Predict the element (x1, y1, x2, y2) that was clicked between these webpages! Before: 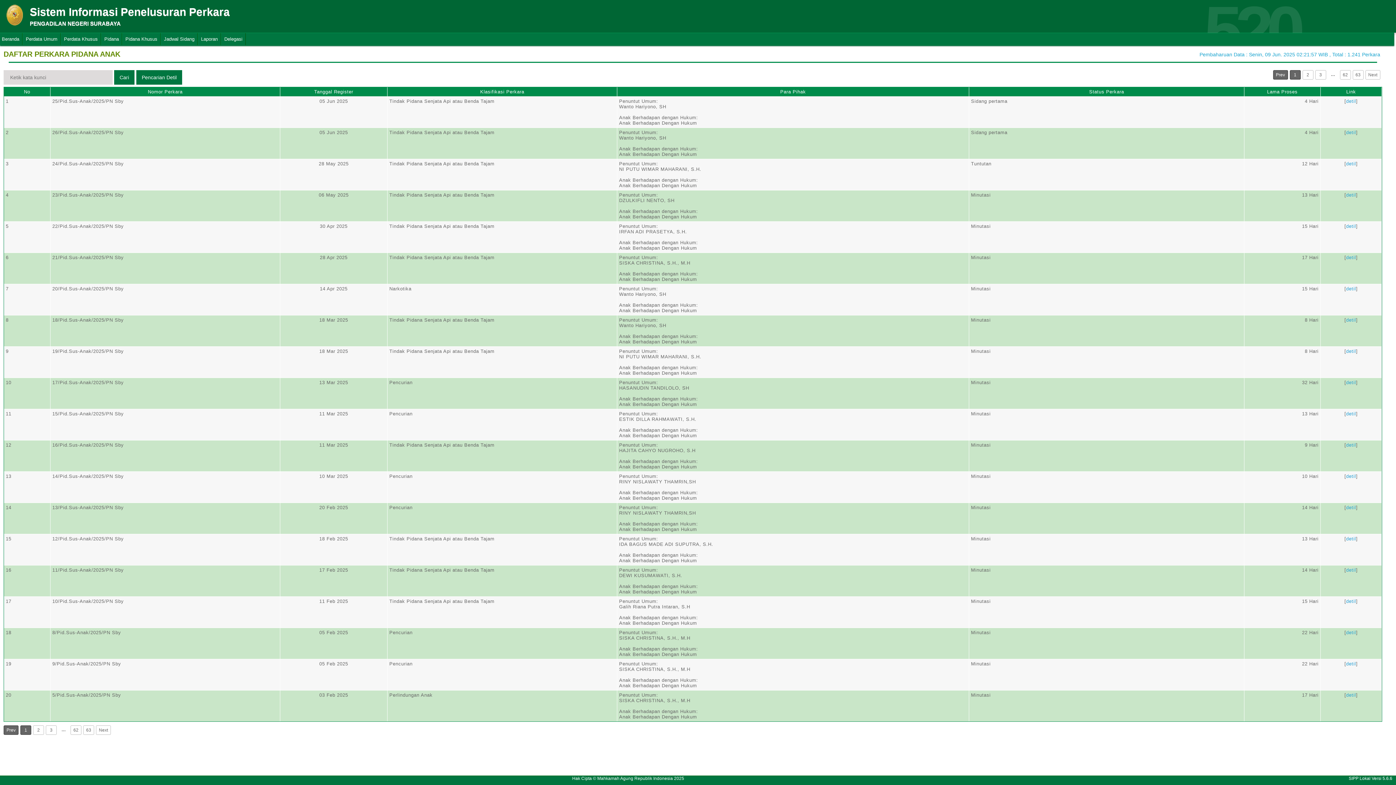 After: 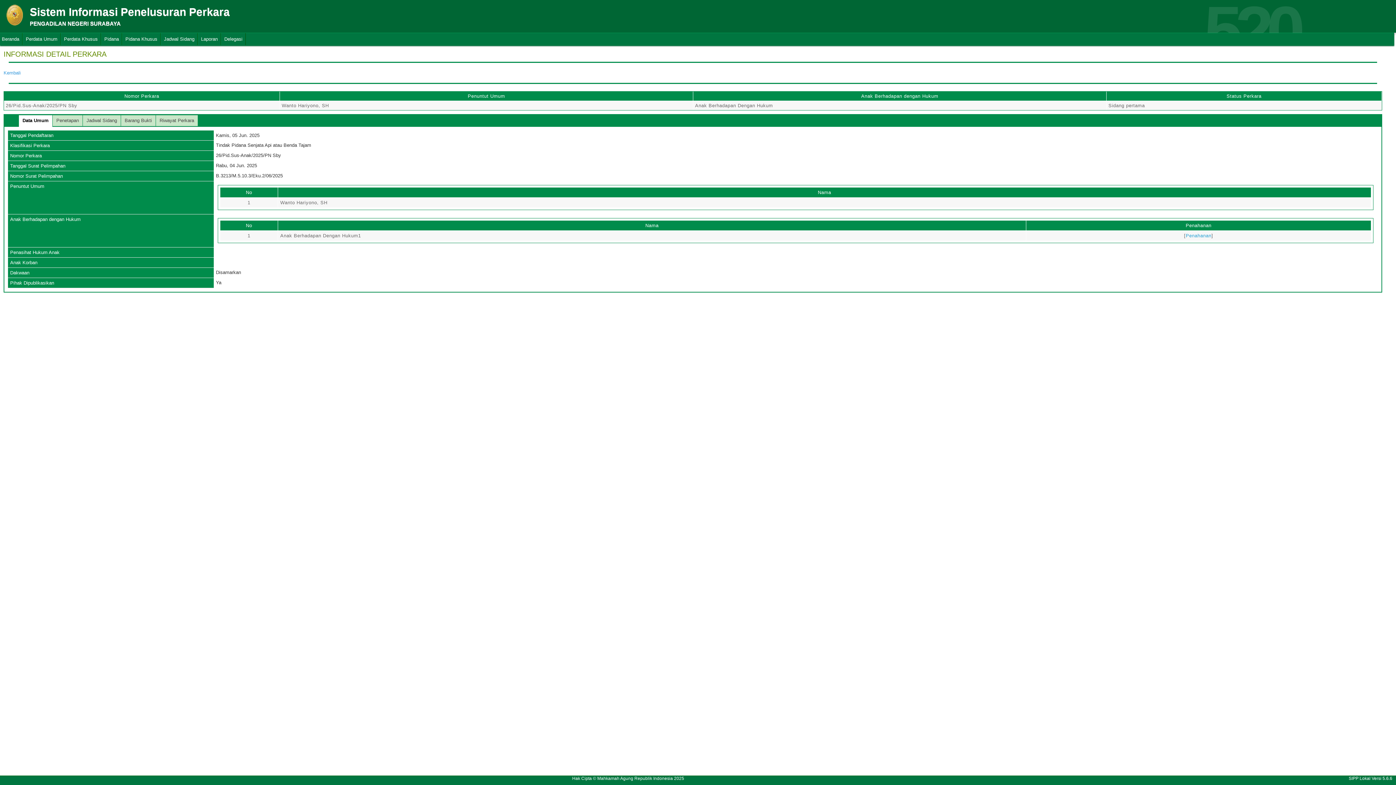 Action: label: detil bbox: (1346, 129, 1356, 135)